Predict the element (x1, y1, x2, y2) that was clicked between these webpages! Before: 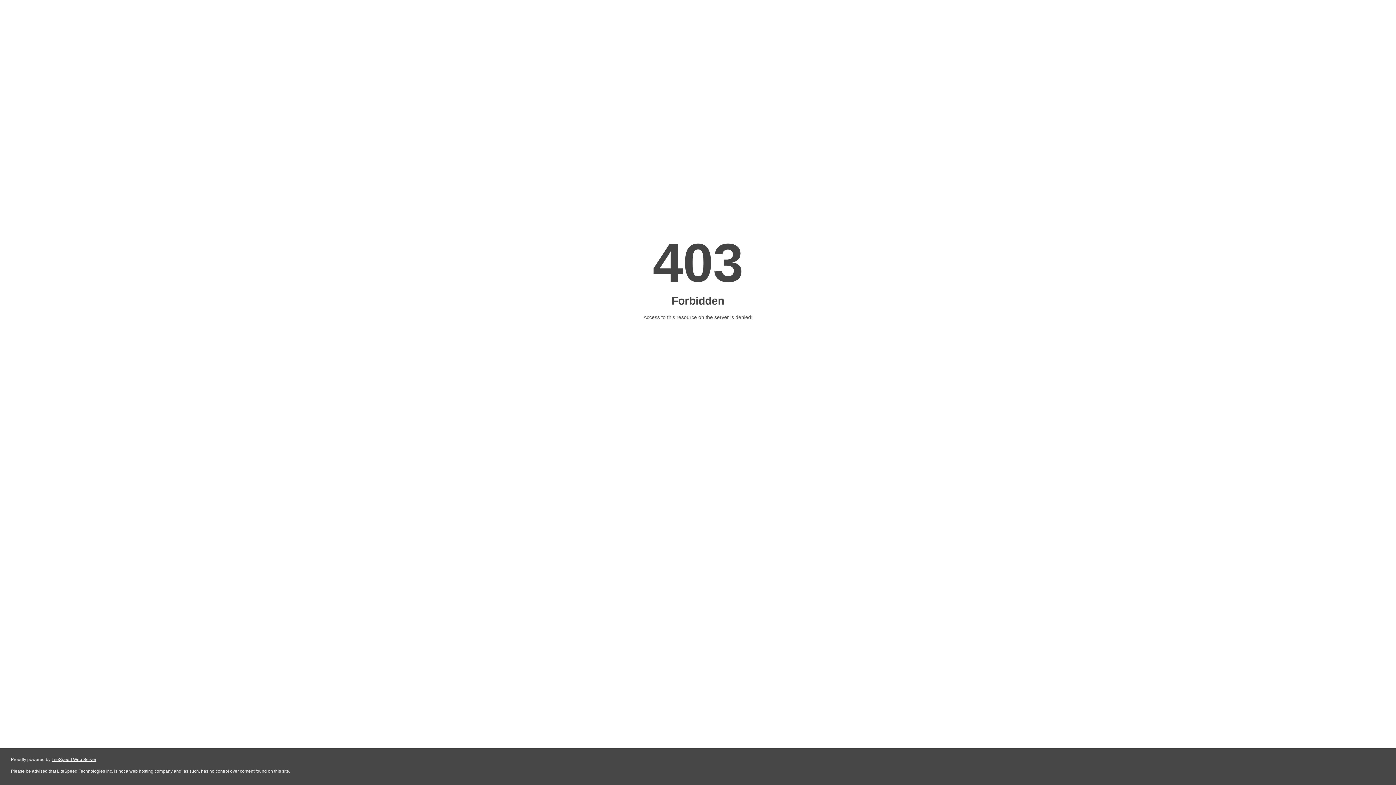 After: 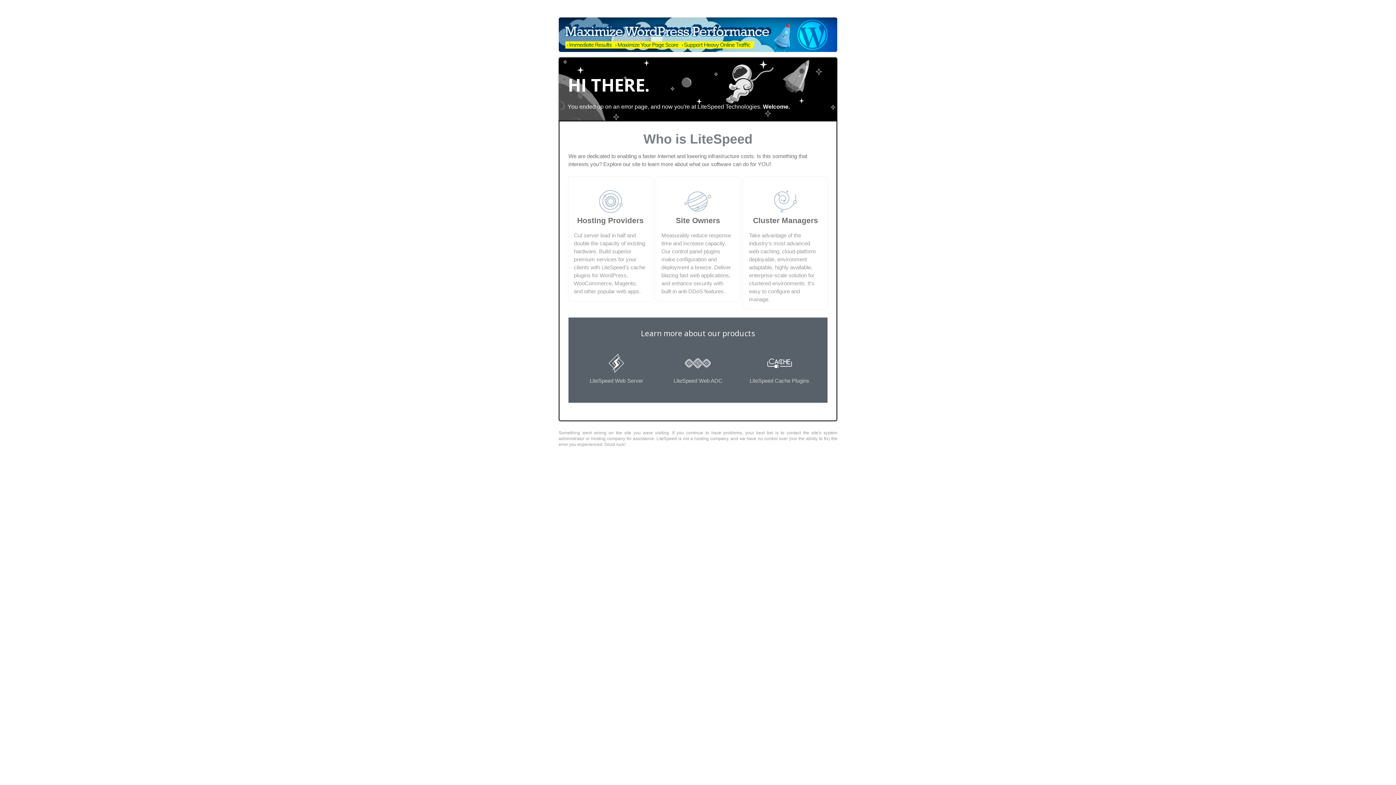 Action: label: LiteSpeed Web Server bbox: (51, 757, 96, 762)